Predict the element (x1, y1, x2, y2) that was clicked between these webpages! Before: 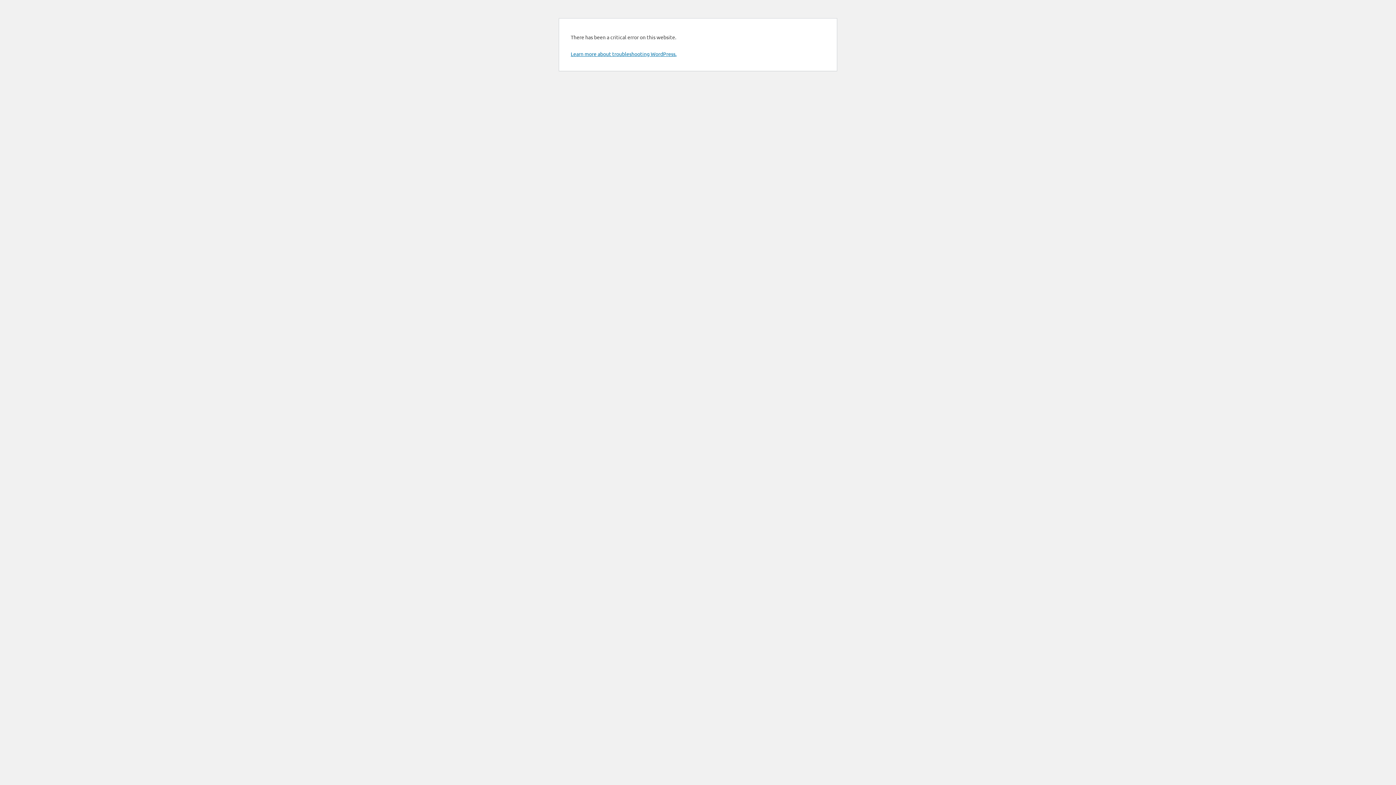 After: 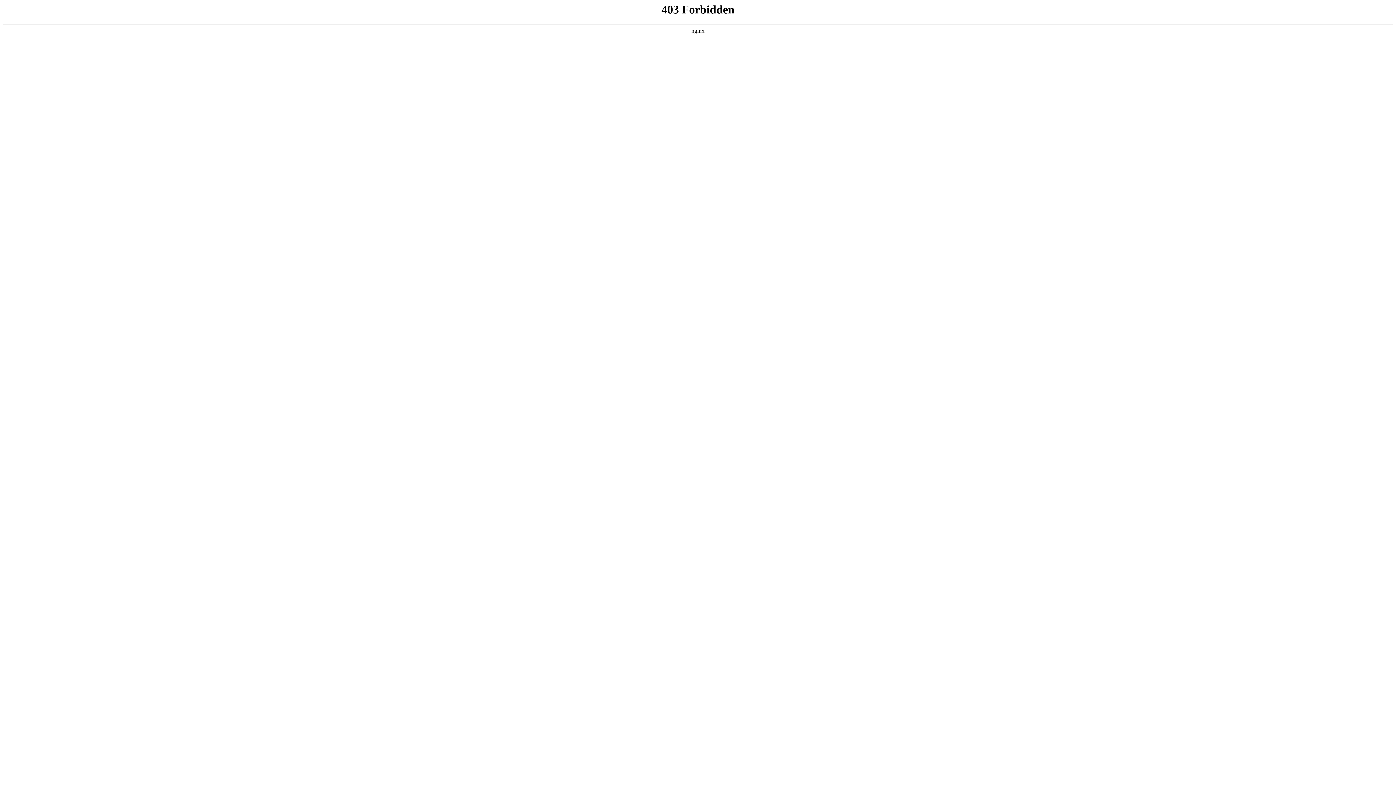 Action: label: Learn more about troubleshooting WordPress. bbox: (570, 50, 676, 57)